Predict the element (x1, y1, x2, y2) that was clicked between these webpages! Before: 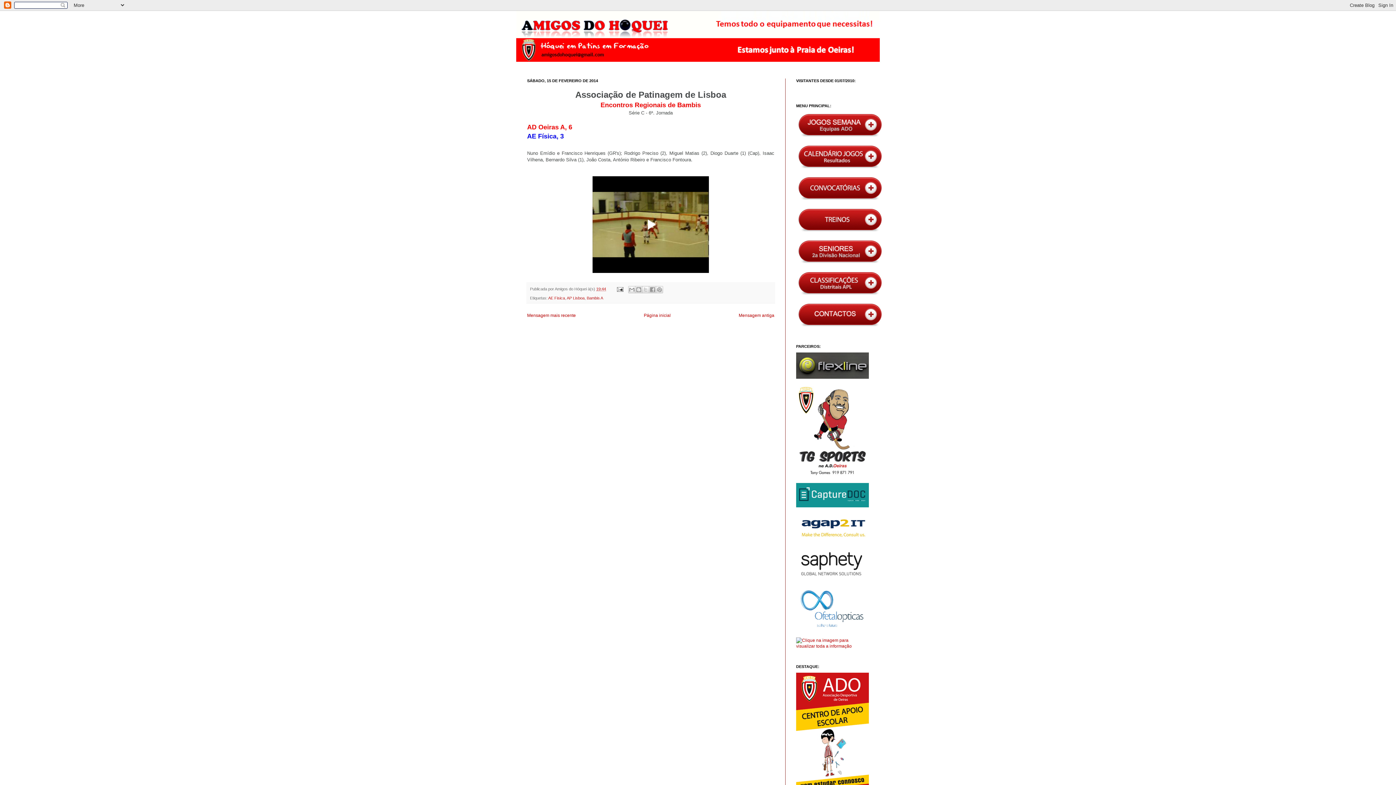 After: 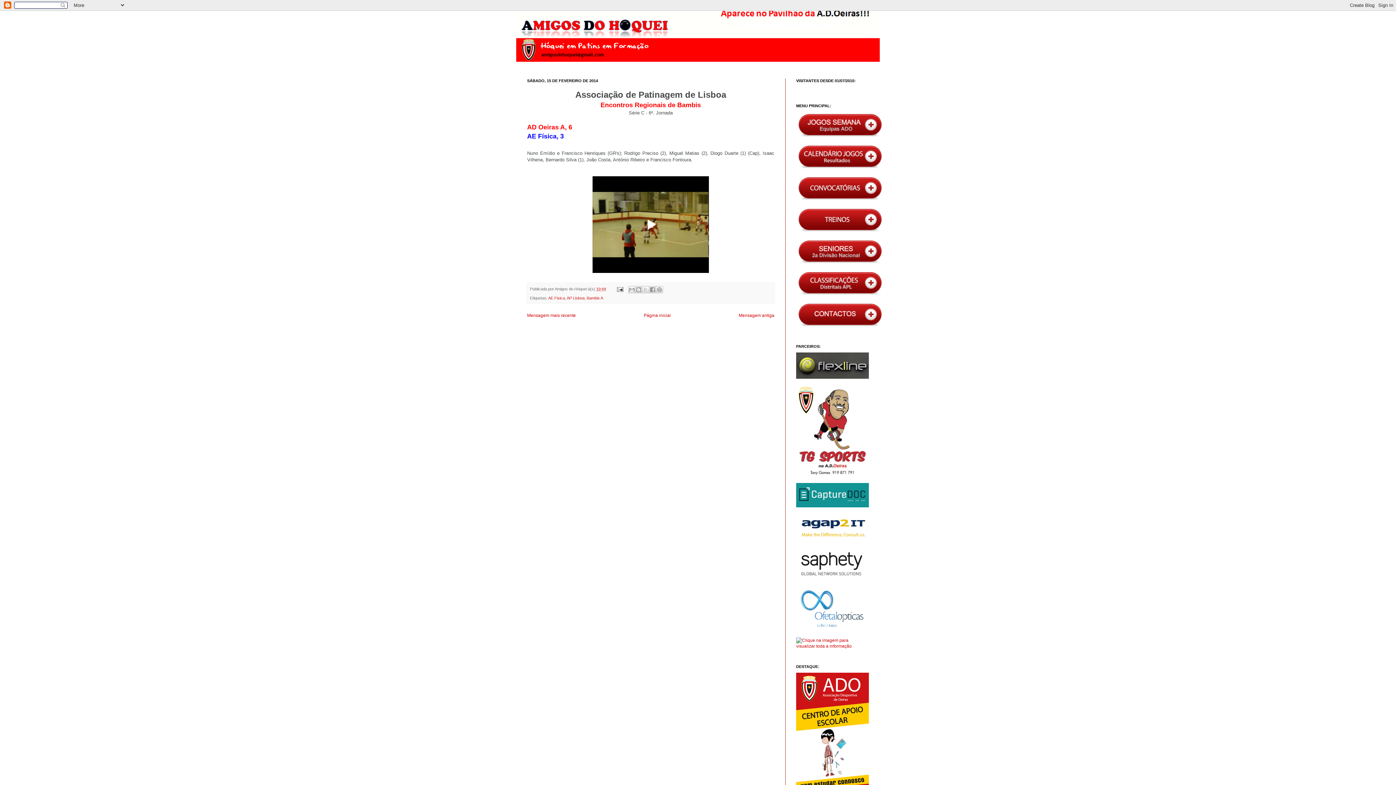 Action: bbox: (796, 549, 869, 581)